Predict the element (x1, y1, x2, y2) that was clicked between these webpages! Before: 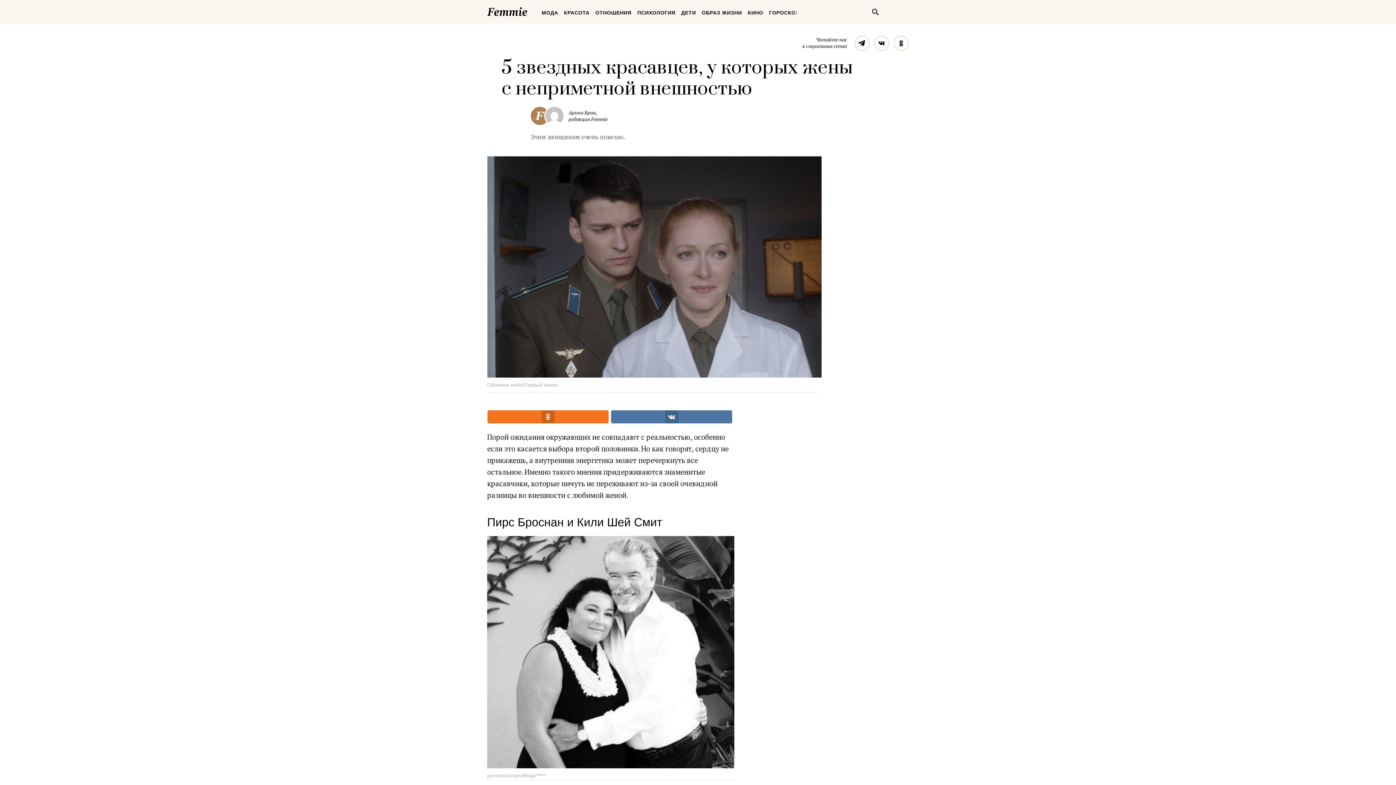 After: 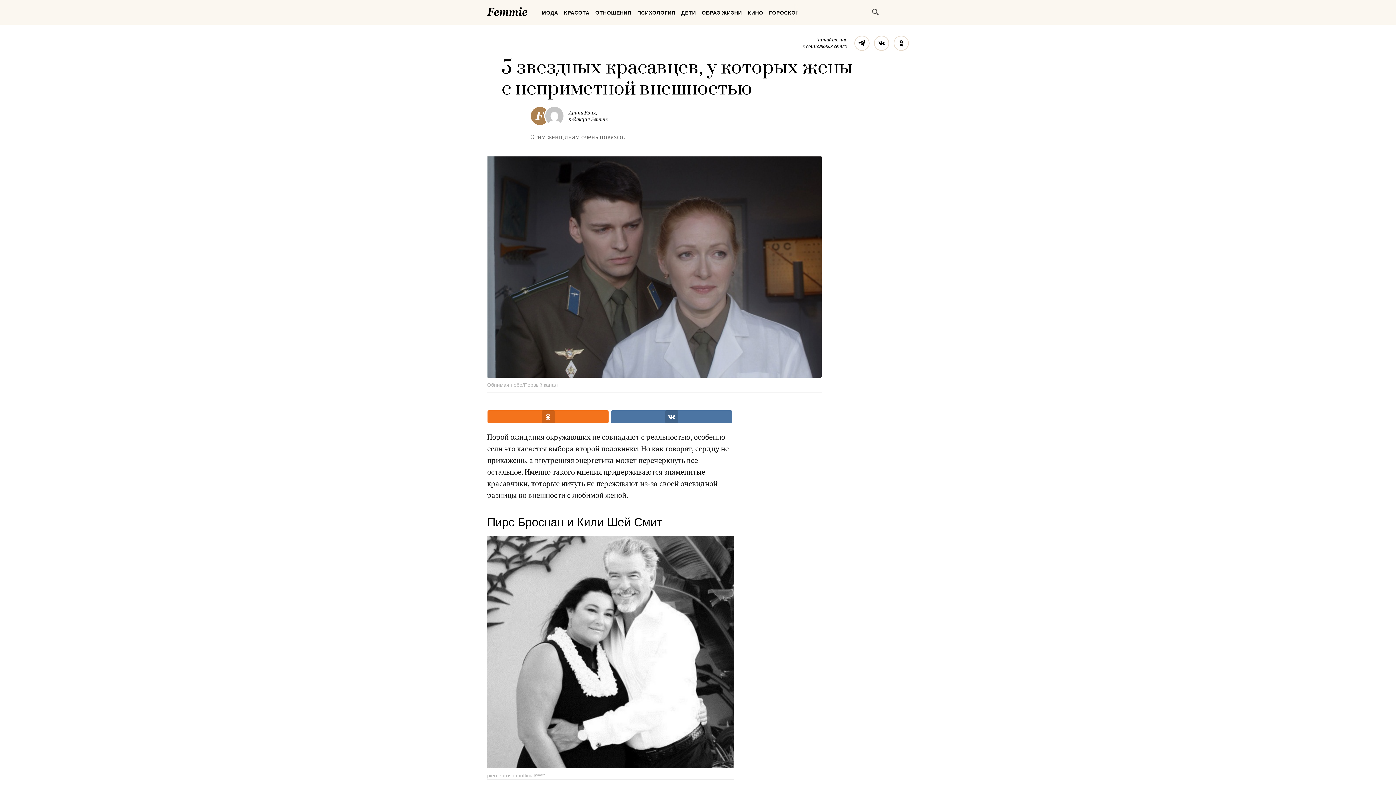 Action: bbox: (867, 4, 883, 20) label: Поиск